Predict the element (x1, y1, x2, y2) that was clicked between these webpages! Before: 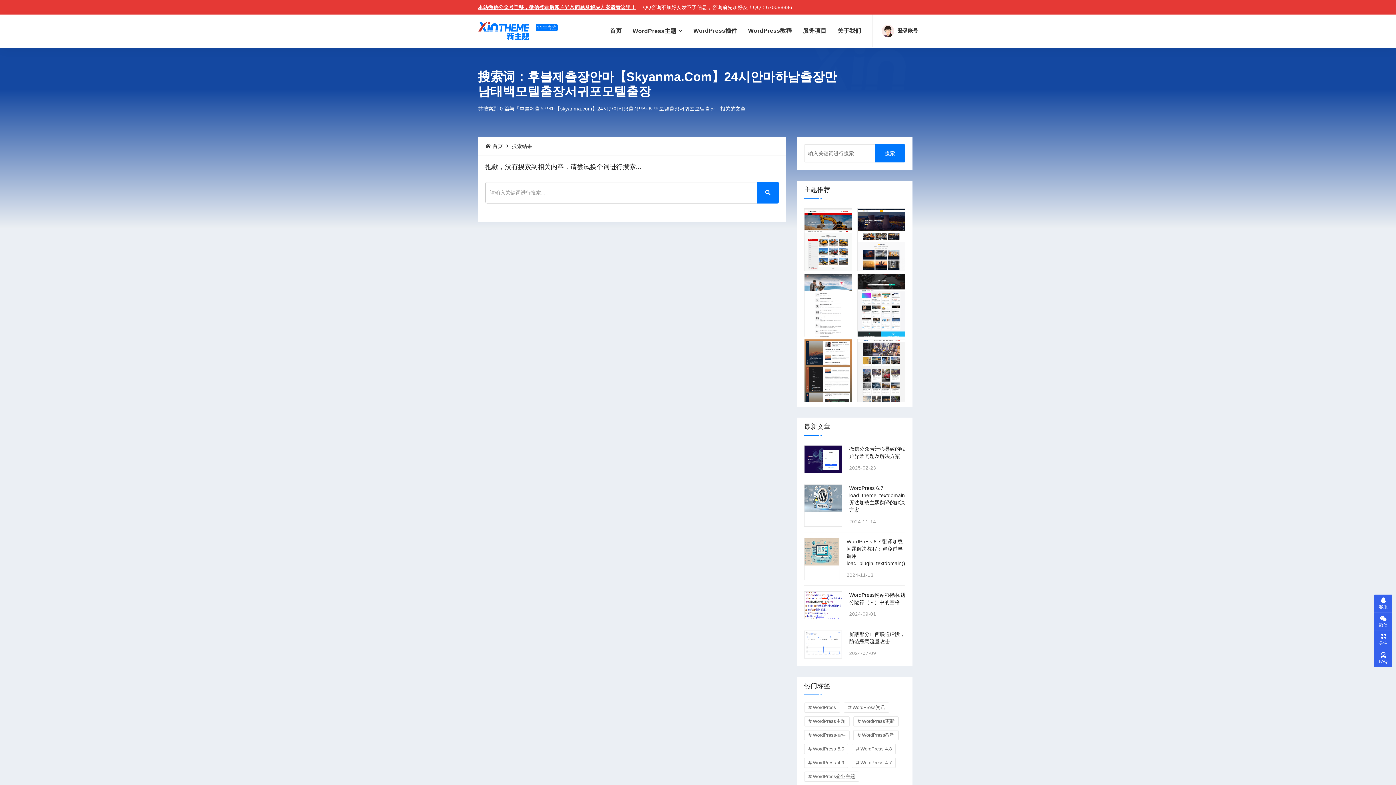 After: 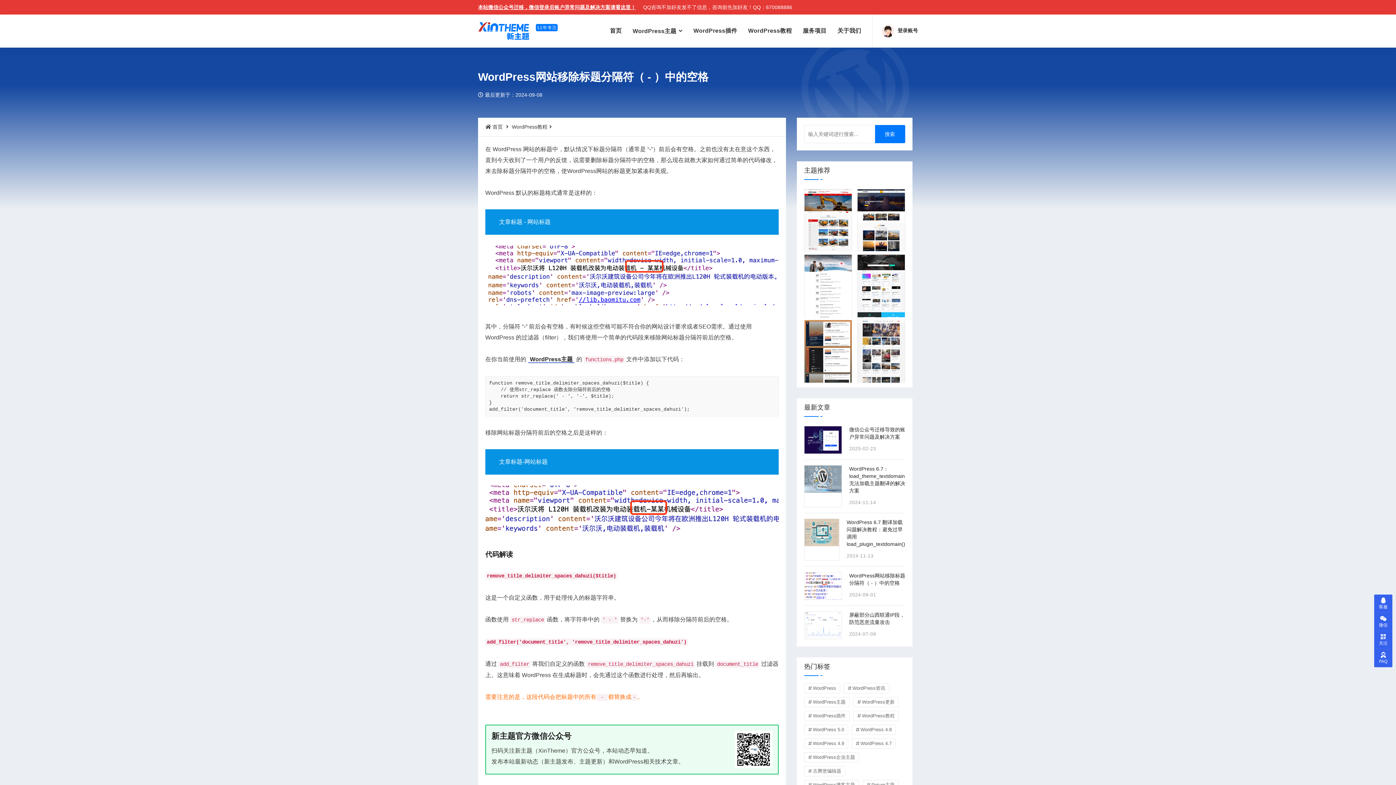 Action: label: WordPress网站移除标题分隔符（ - ）中的空格 bbox: (849, 591, 905, 606)